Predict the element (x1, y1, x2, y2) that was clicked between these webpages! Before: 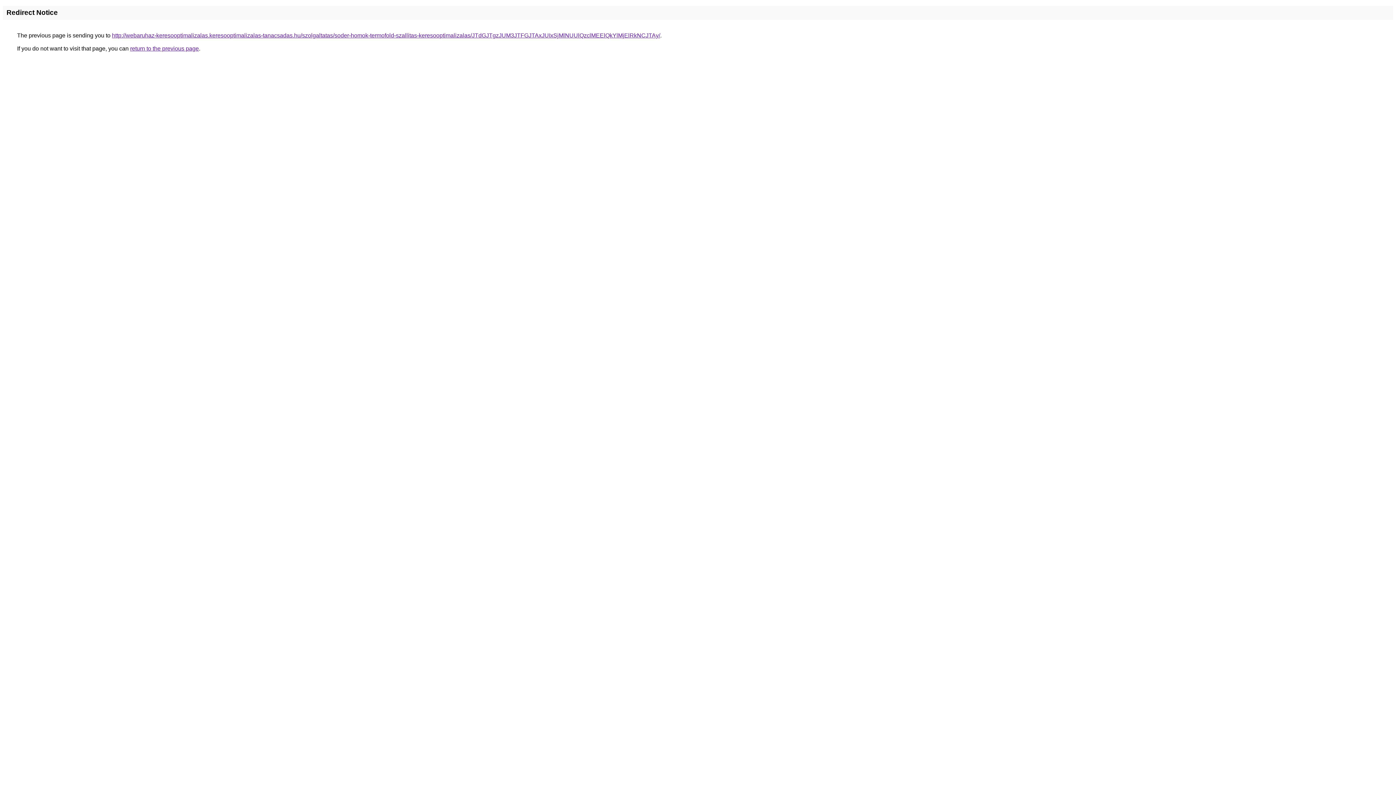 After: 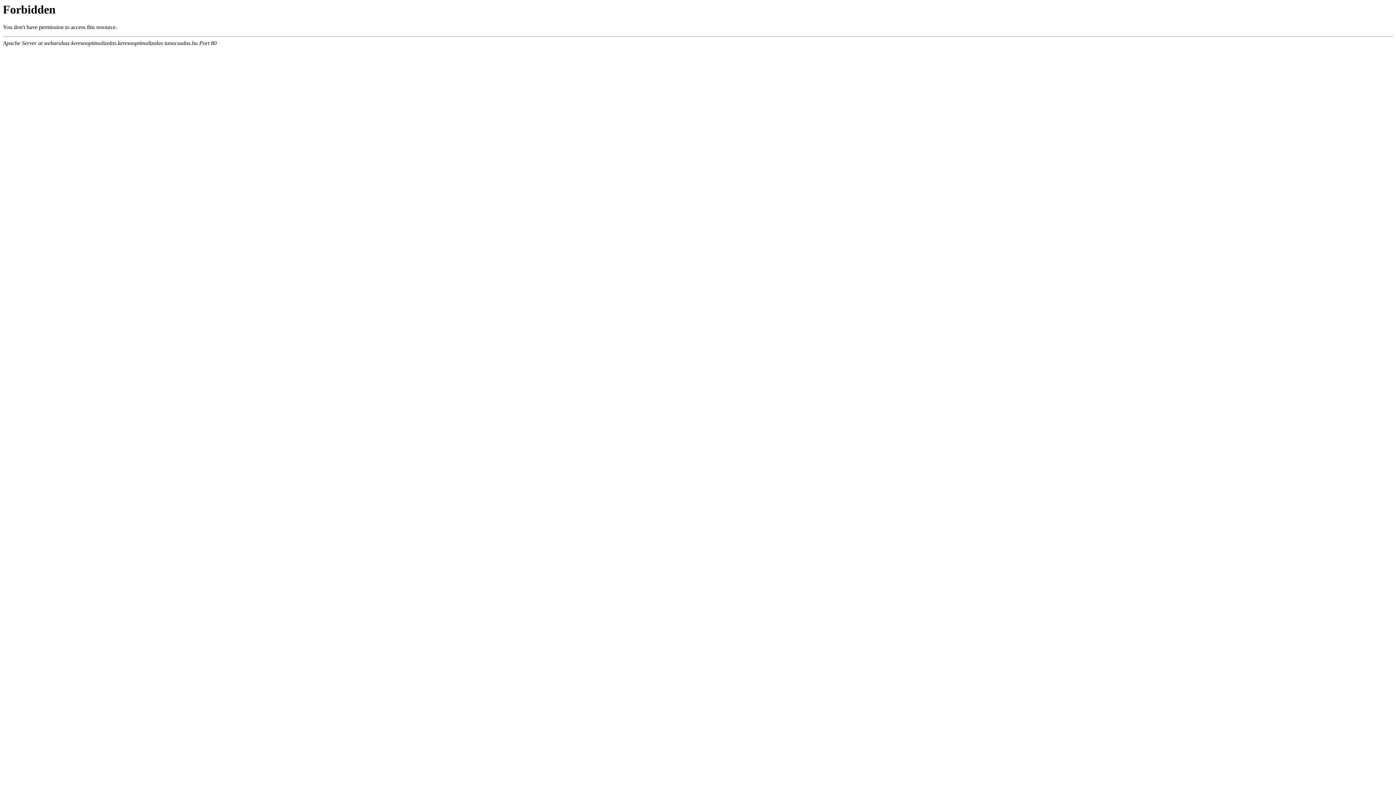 Action: bbox: (112, 32, 660, 38) label: http://webaruhaz-keresooptimalizalas.keresooptimalizalas-tanacsadas.hu/szolgaltatas/soder-homok-termofold-szallitas-keresooptimalizalas/JTdGJTgzJUM3JTFGJTAxJUIxSjMlNUUlQzclMEElQkYlMjElRkNCJTAy/